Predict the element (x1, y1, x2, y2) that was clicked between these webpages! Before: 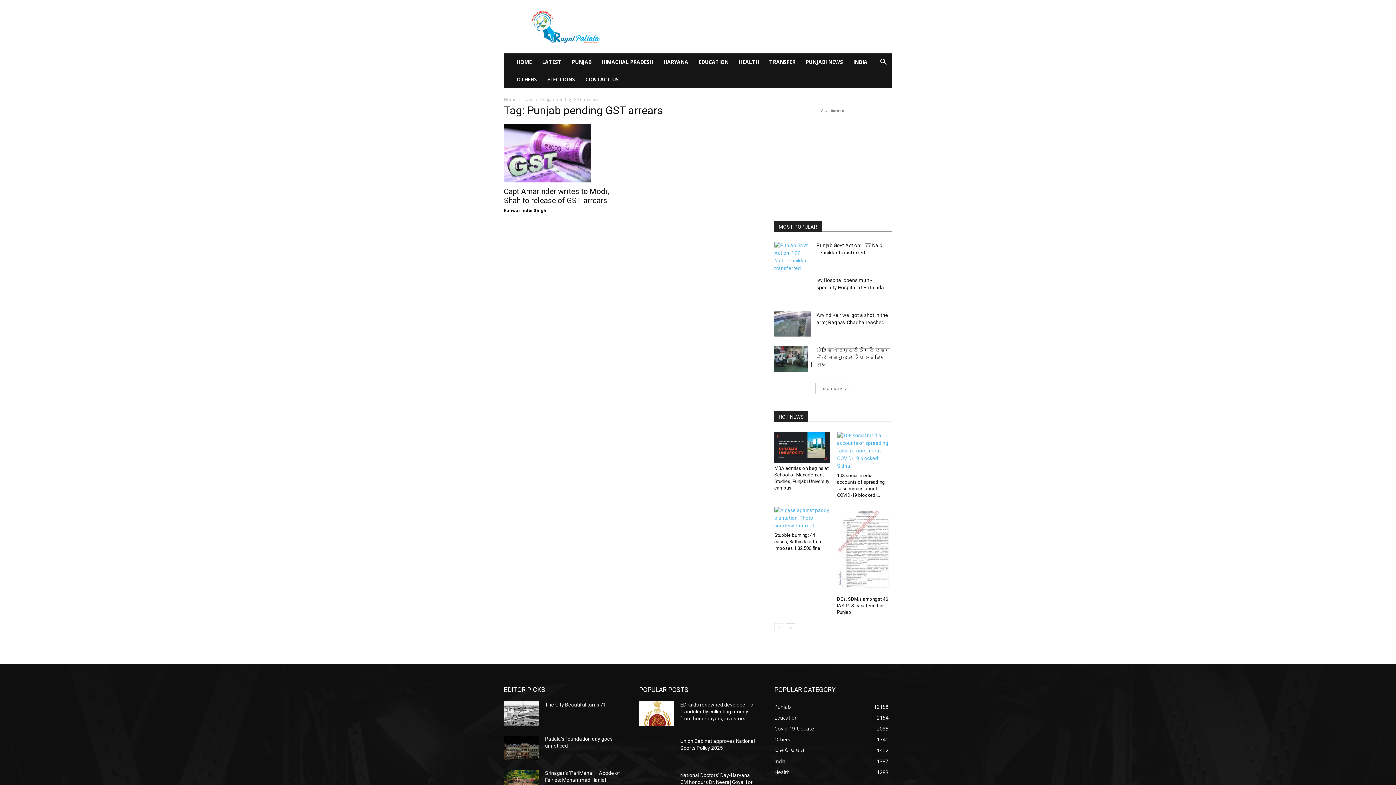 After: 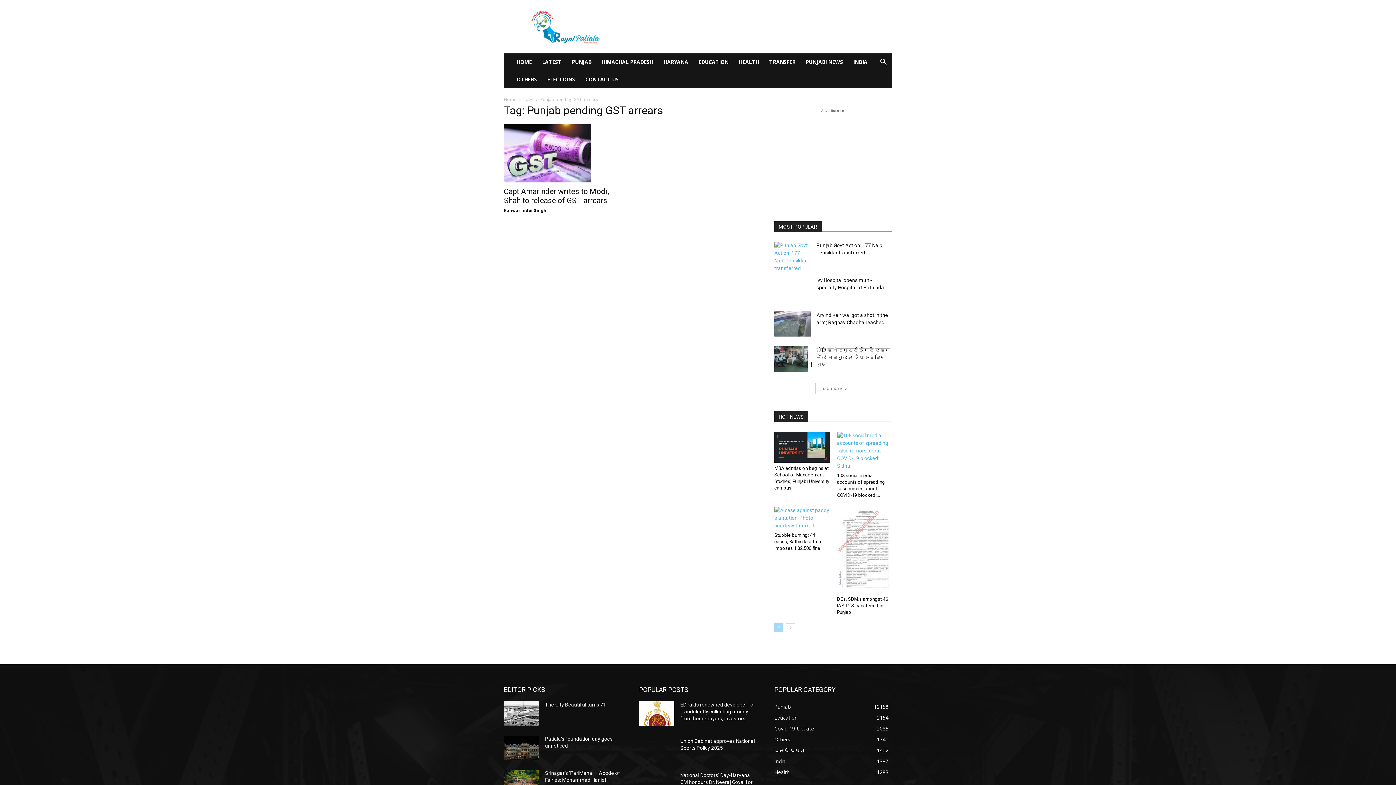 Action: bbox: (774, 623, 783, 632) label: prev-page